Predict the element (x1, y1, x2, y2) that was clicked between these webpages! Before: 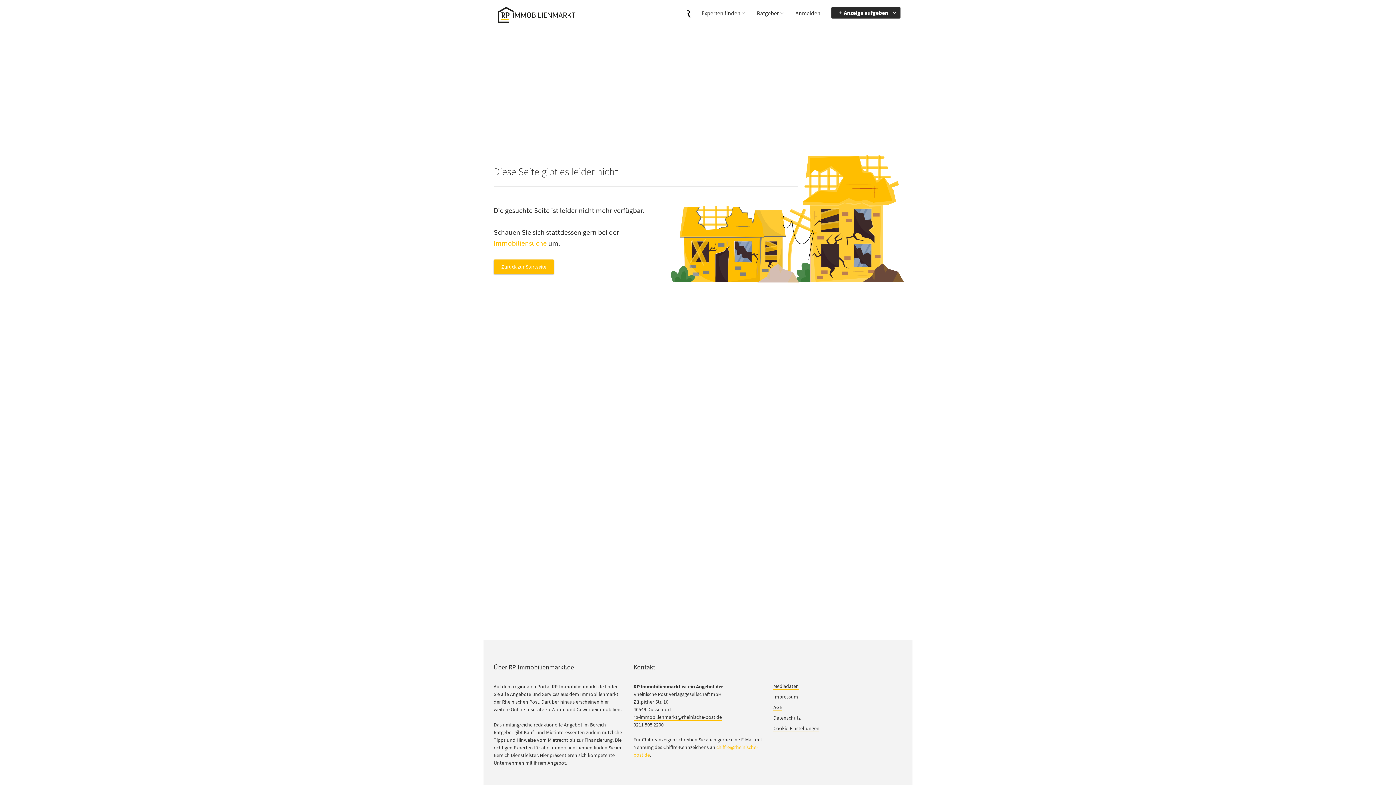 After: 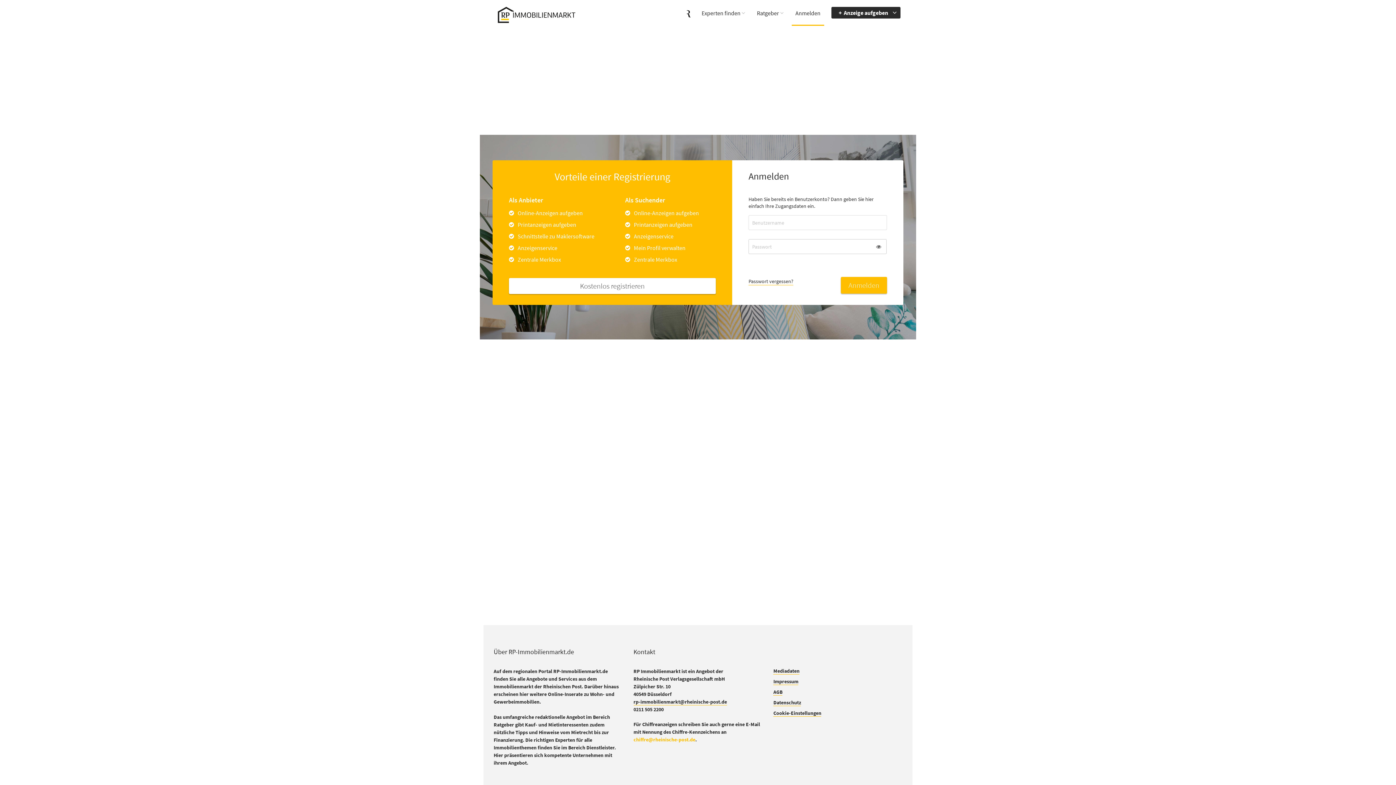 Action: label: Anmelden bbox: (792, 0, 824, 25)